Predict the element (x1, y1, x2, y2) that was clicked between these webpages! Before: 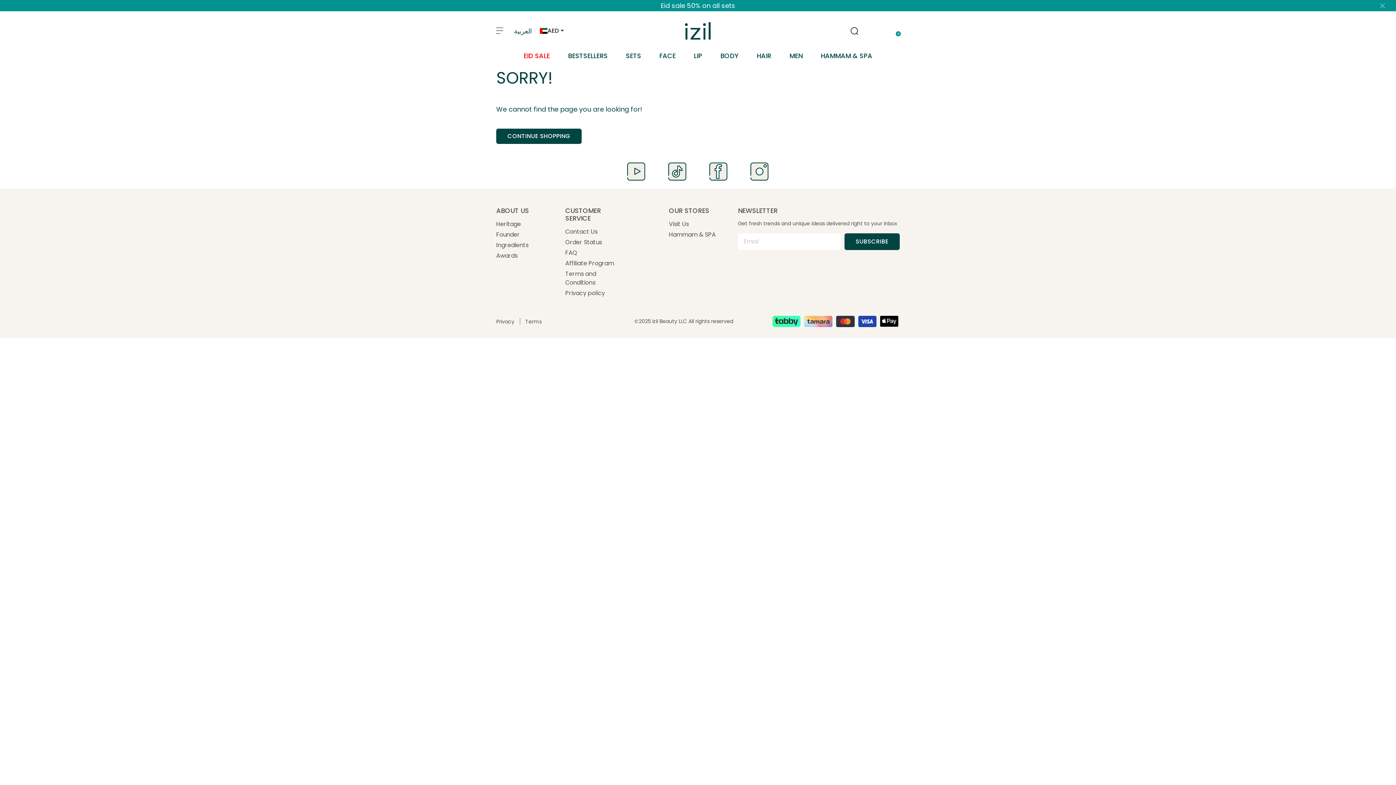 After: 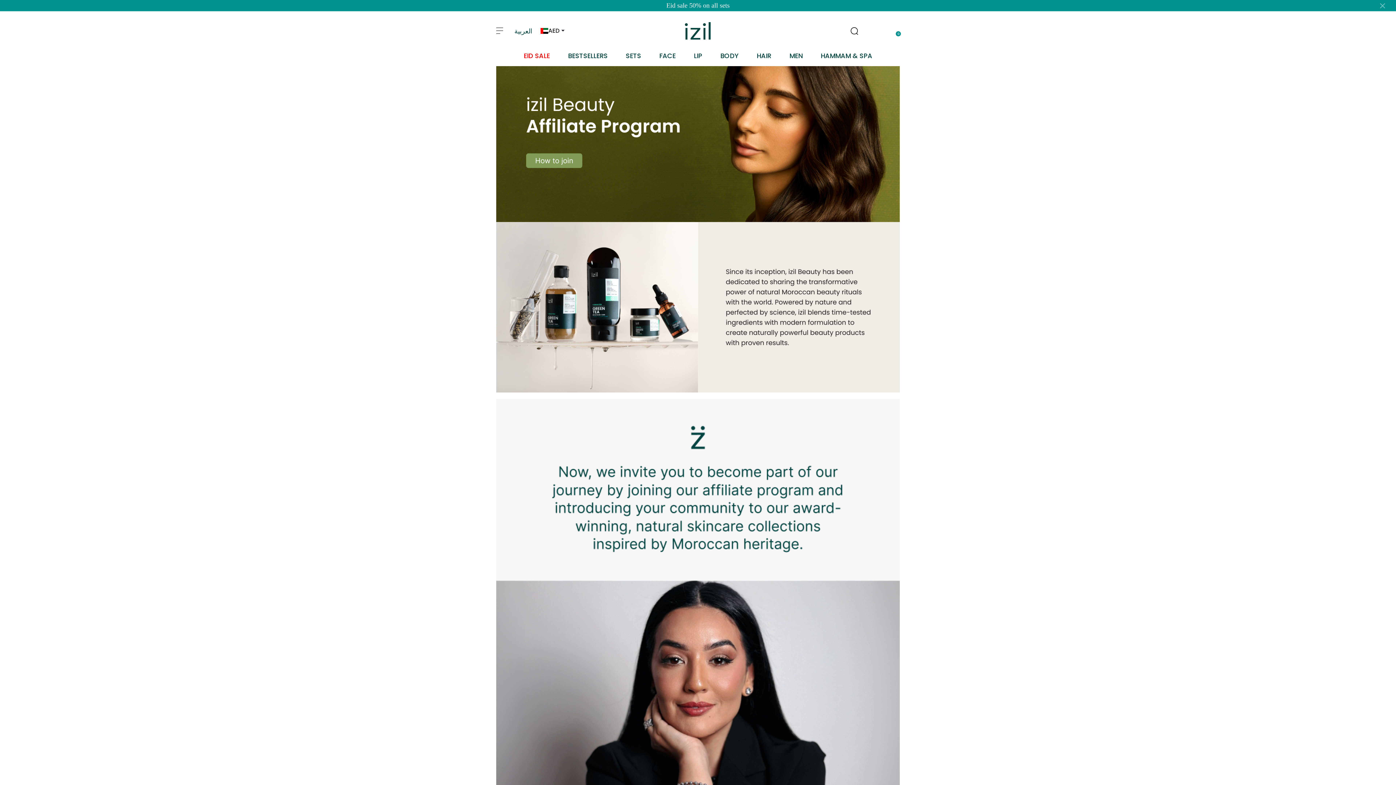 Action: bbox: (565, 259, 623, 267) label: Affiliate Program